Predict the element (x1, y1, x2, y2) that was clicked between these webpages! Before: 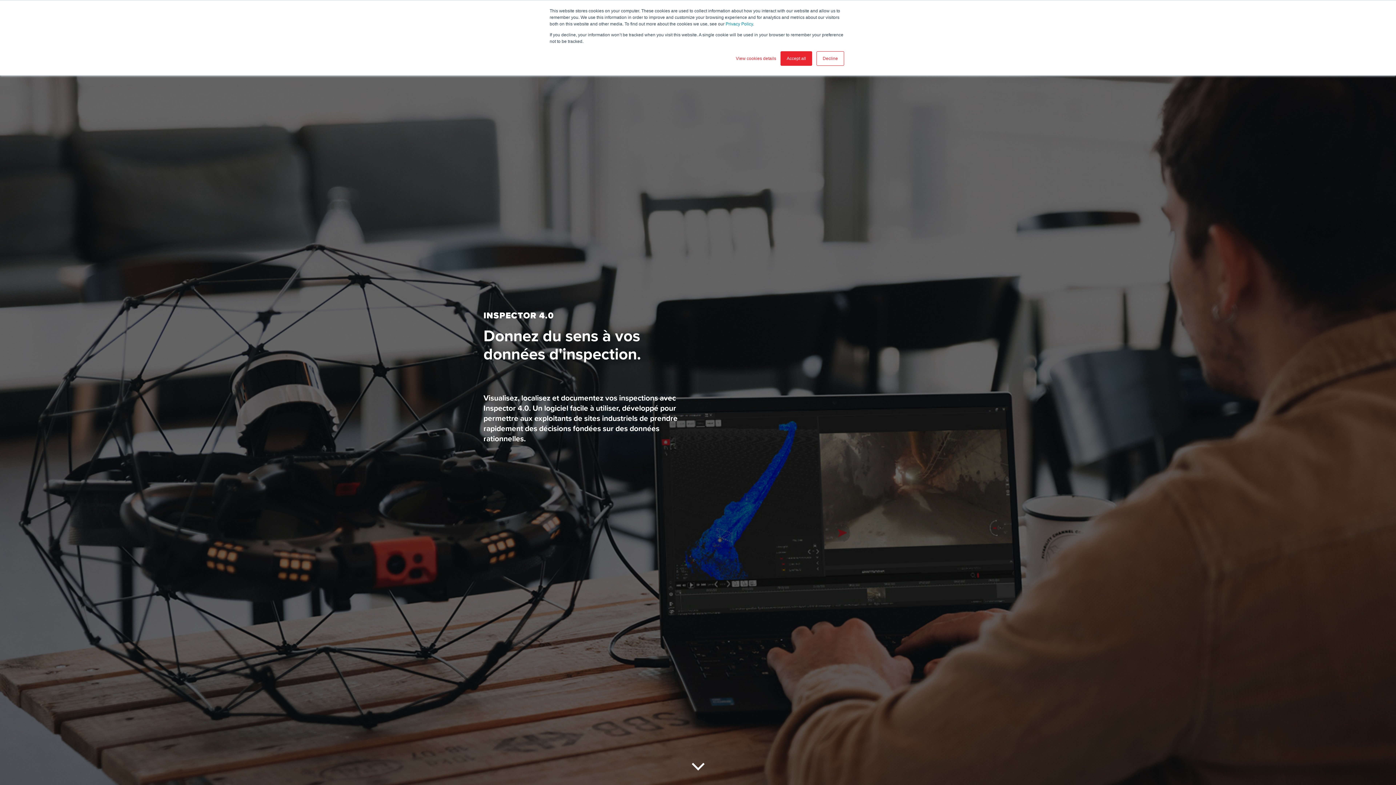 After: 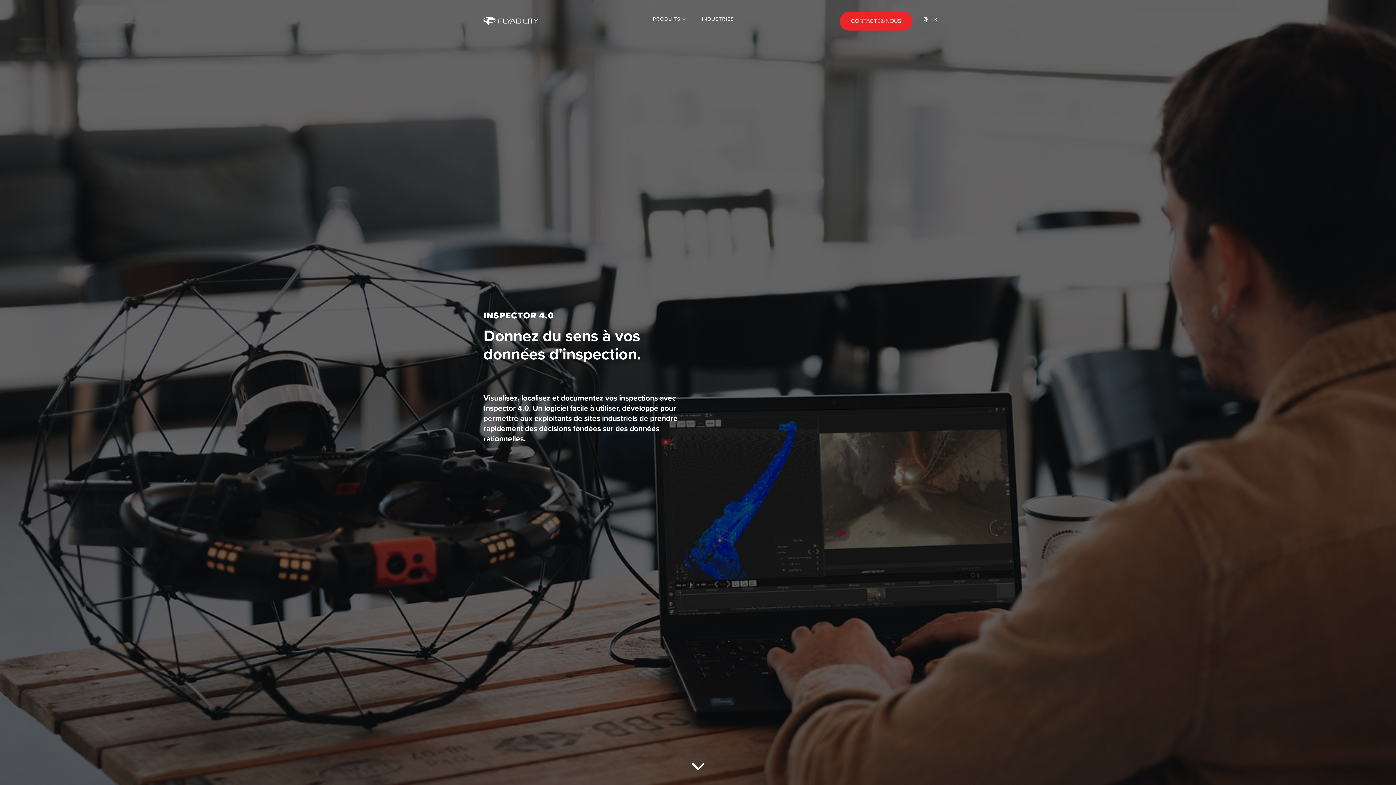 Action: label: Decline bbox: (816, 51, 844, 65)